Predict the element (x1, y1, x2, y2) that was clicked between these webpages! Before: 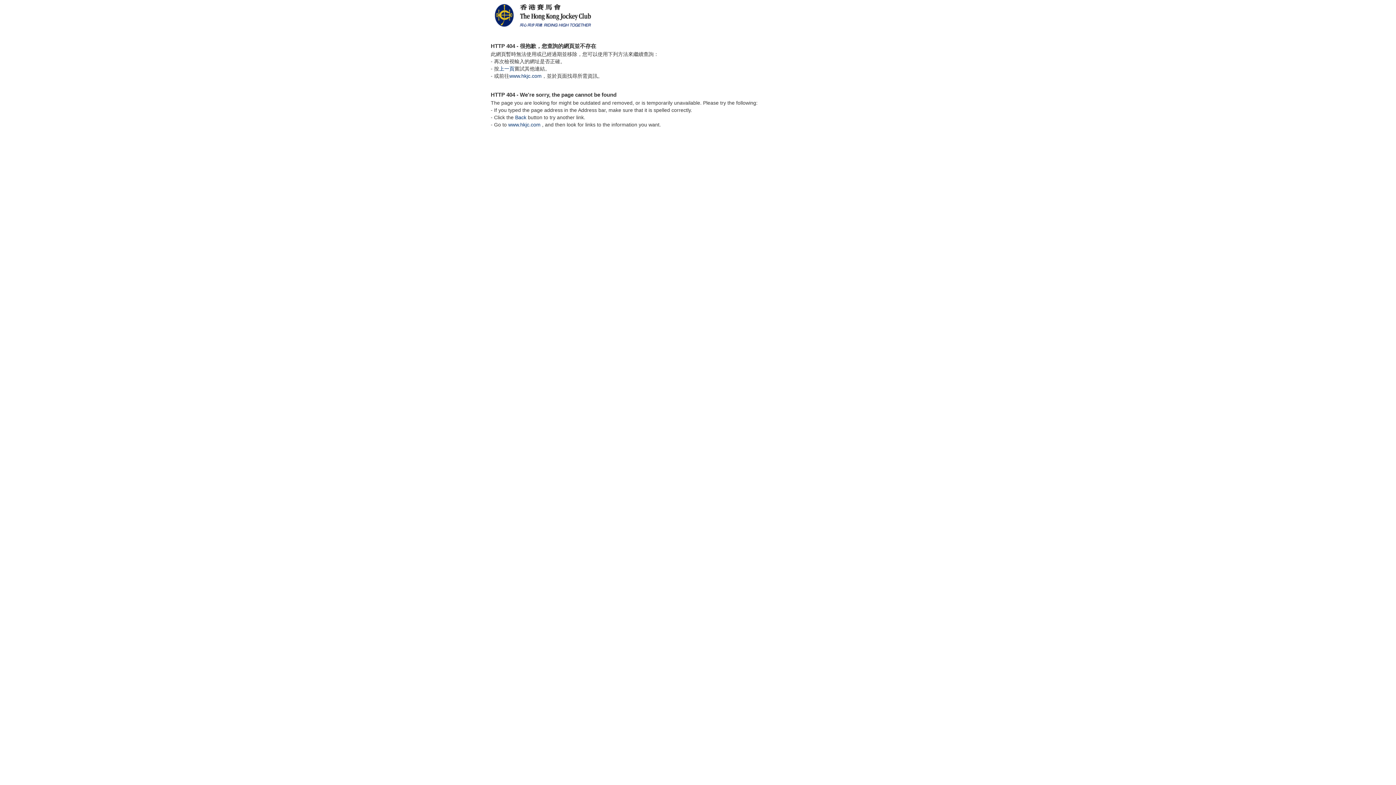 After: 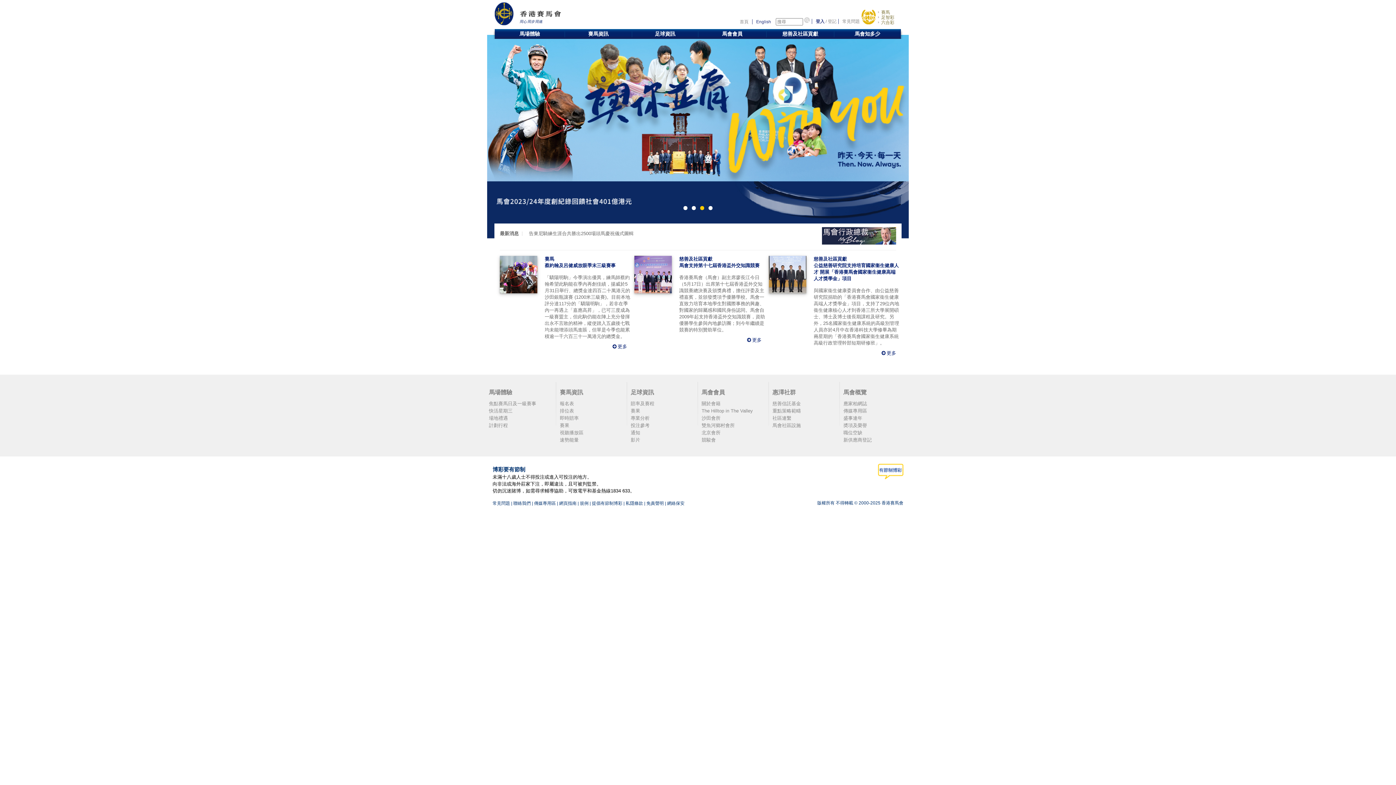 Action: bbox: (490, 12, 597, 17)